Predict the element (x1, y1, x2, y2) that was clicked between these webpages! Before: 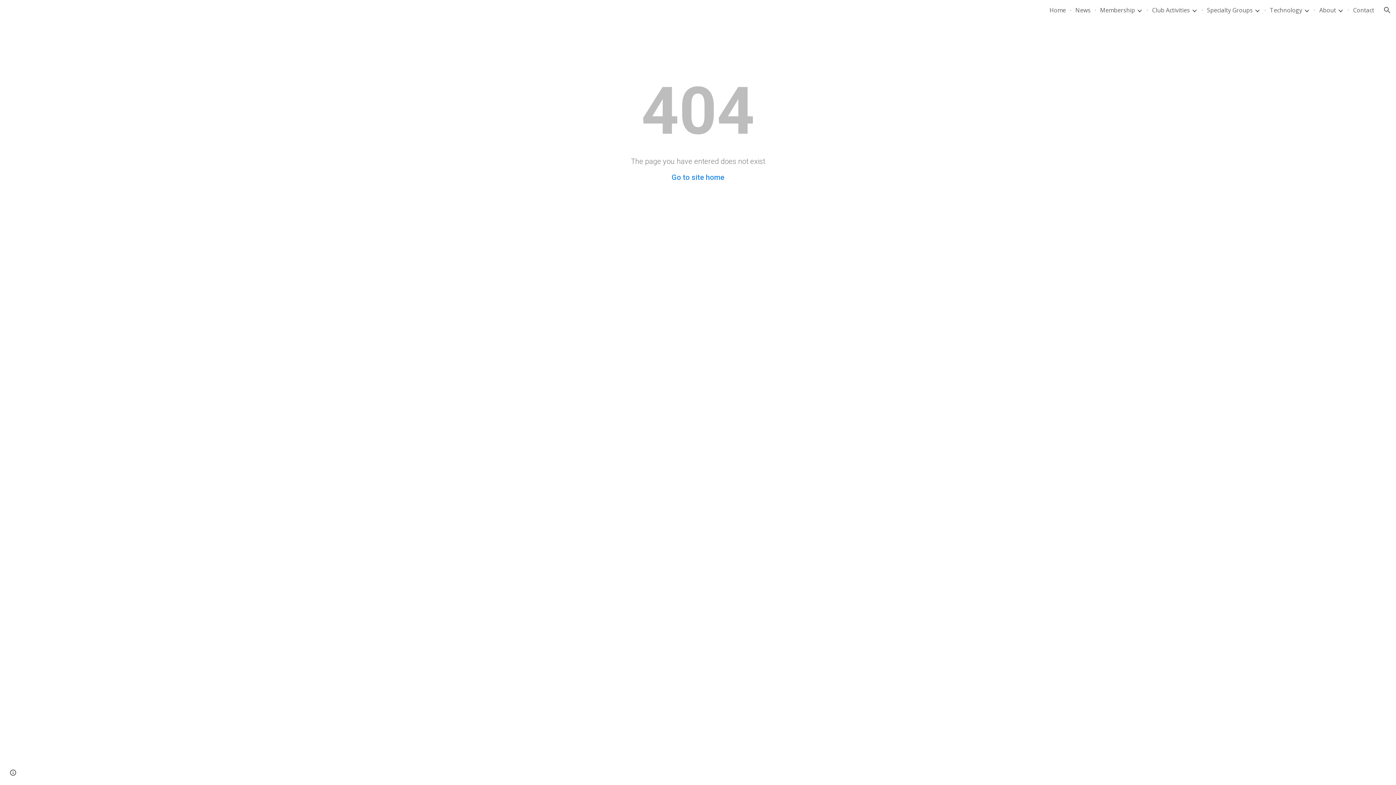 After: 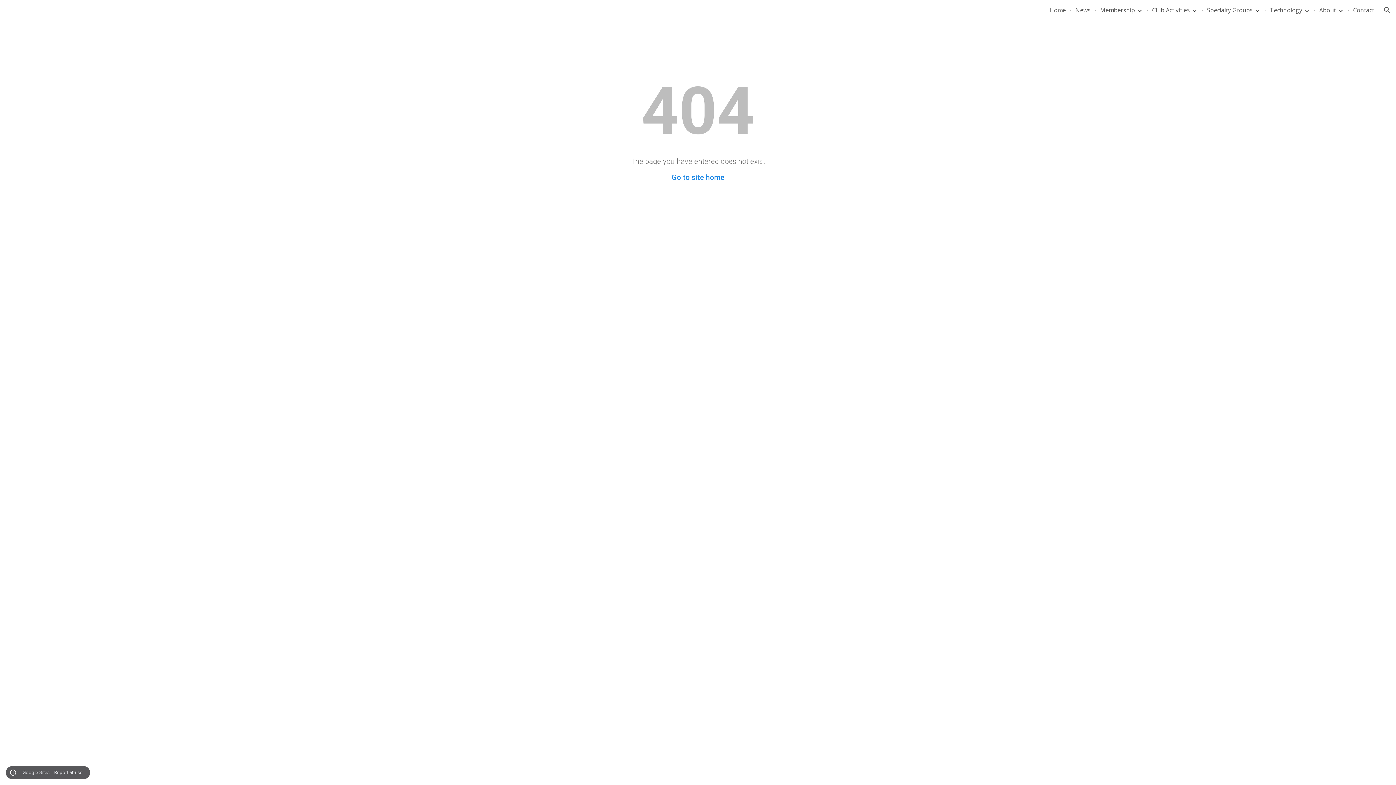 Action: bbox: (8, 768, 18, 778) label: Site actions